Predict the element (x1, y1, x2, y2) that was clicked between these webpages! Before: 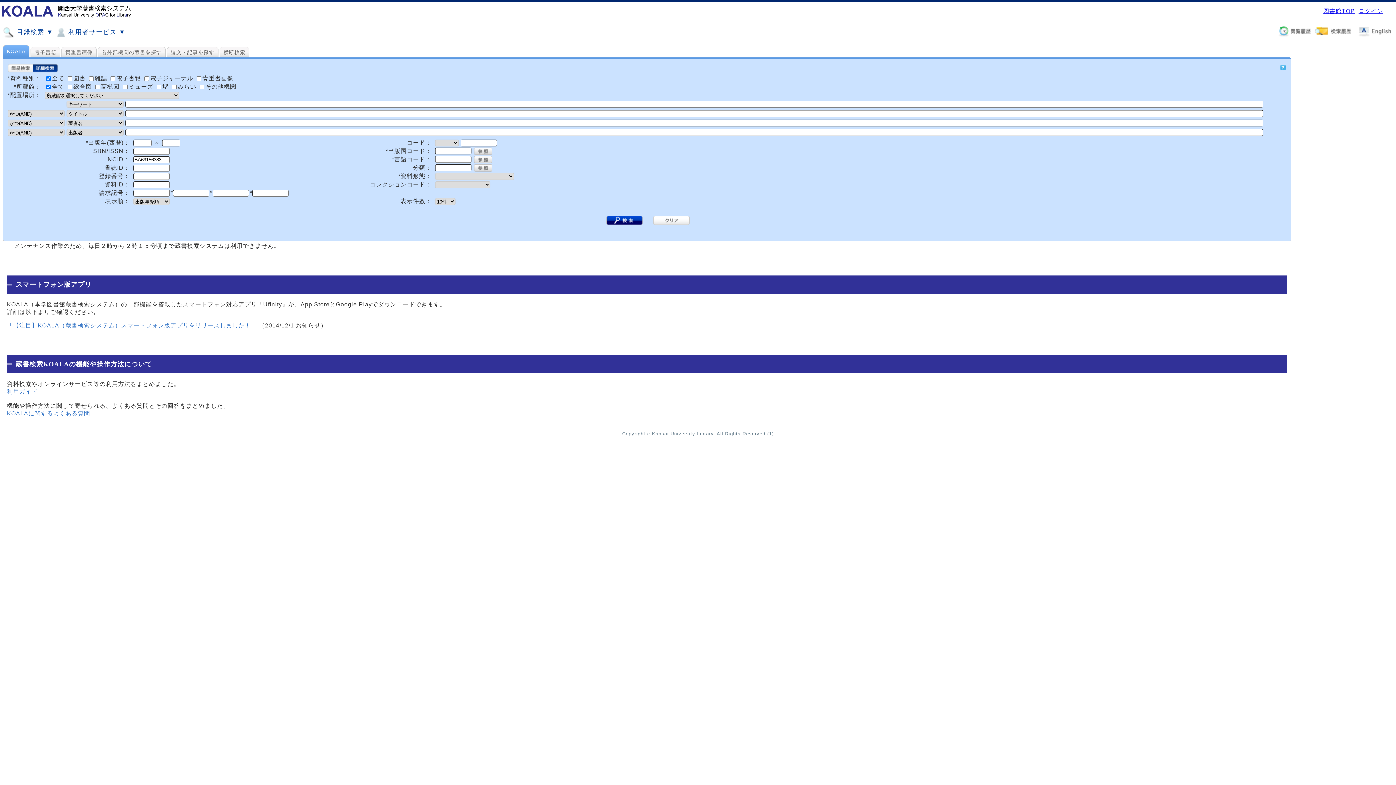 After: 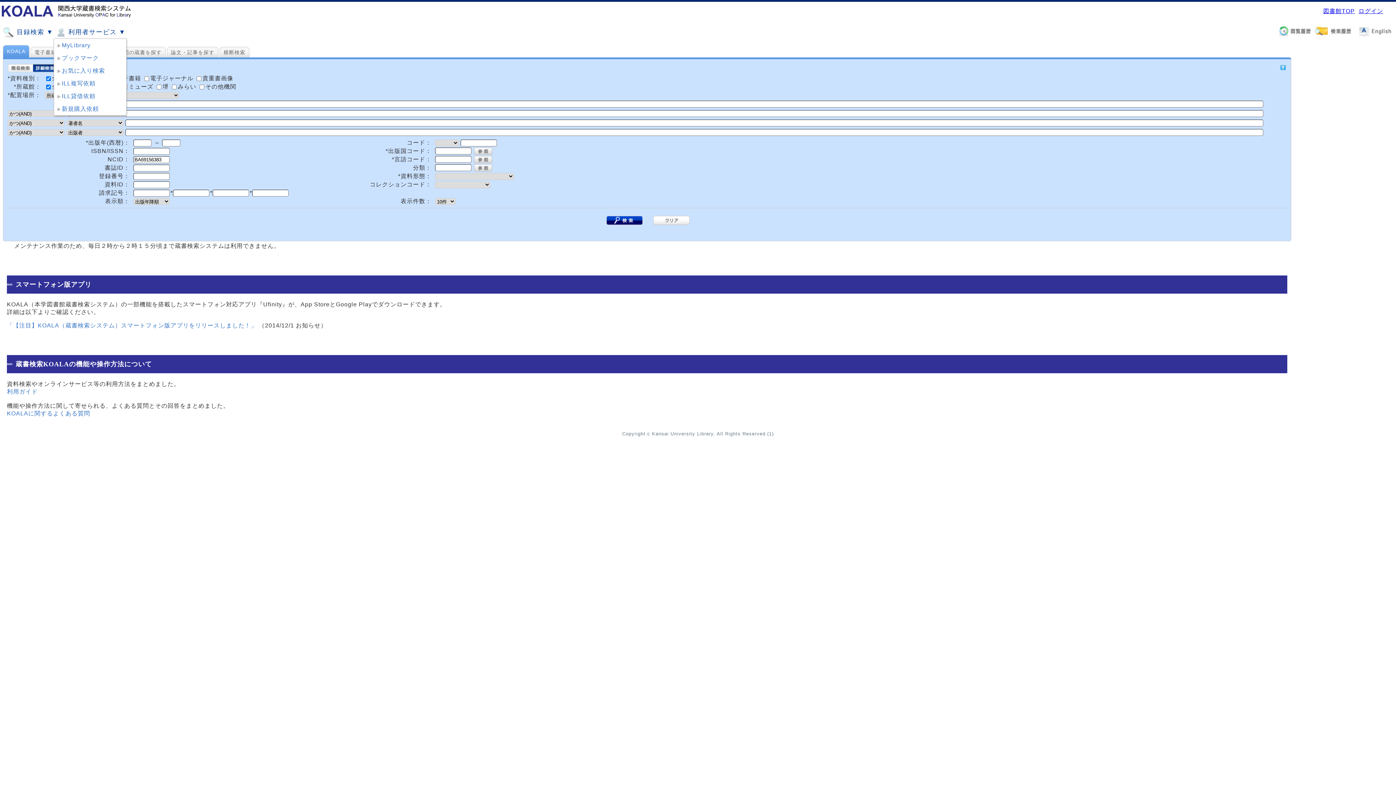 Action: bbox: (55, 25, 125, 38) label:  利用者サービス ▼